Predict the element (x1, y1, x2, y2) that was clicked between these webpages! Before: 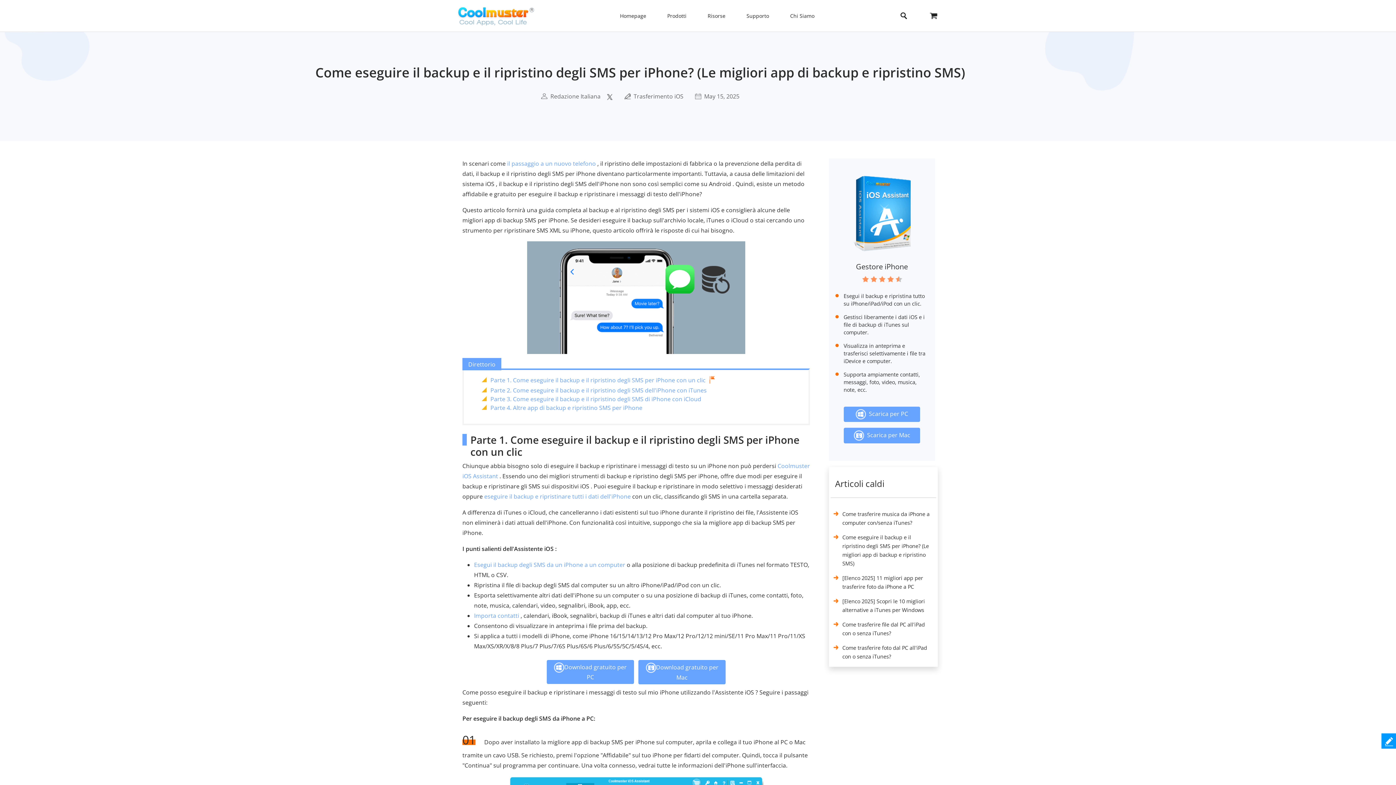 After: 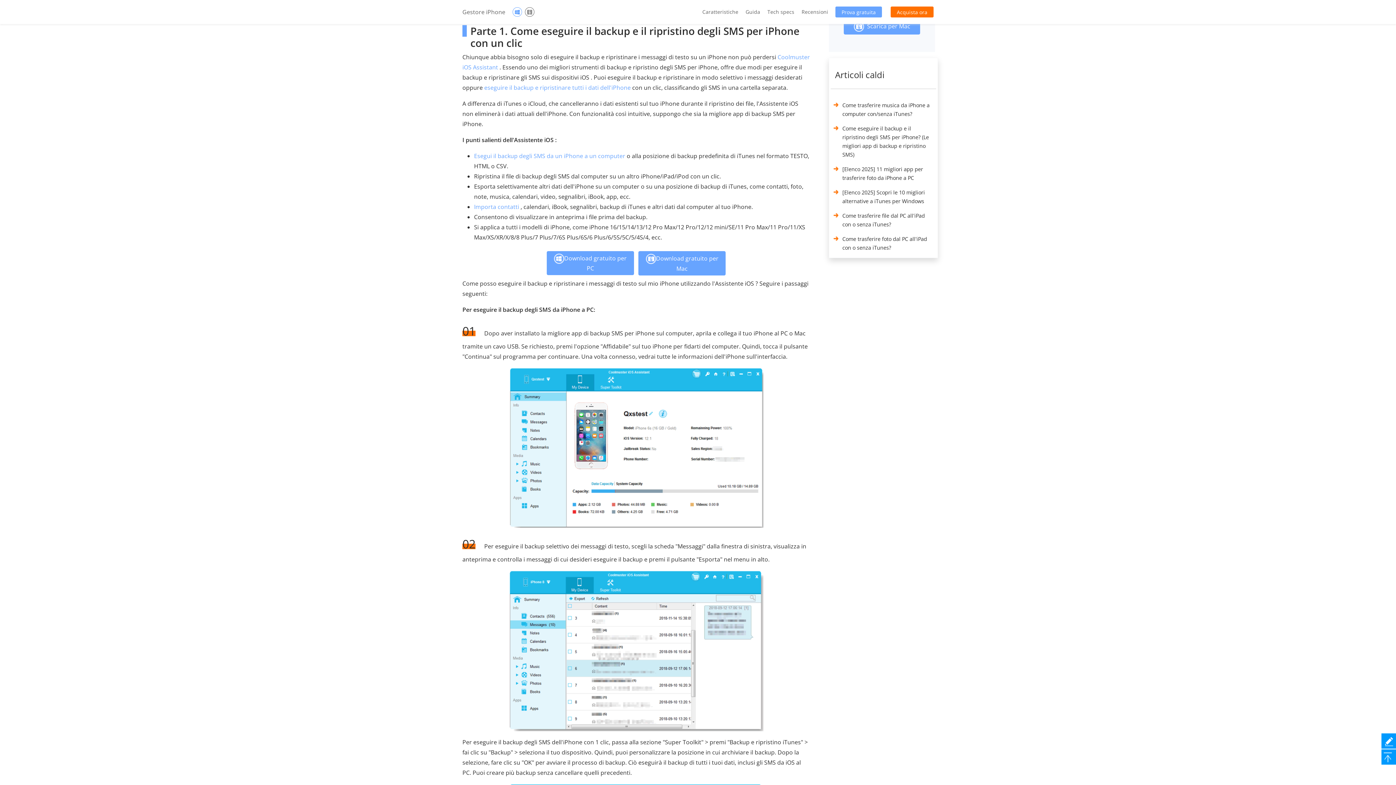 Action: bbox: (490, 376, 715, 384) label: Parte 1. Come eseguire il backup e il ripristino degli SMS per iPhone con un clic